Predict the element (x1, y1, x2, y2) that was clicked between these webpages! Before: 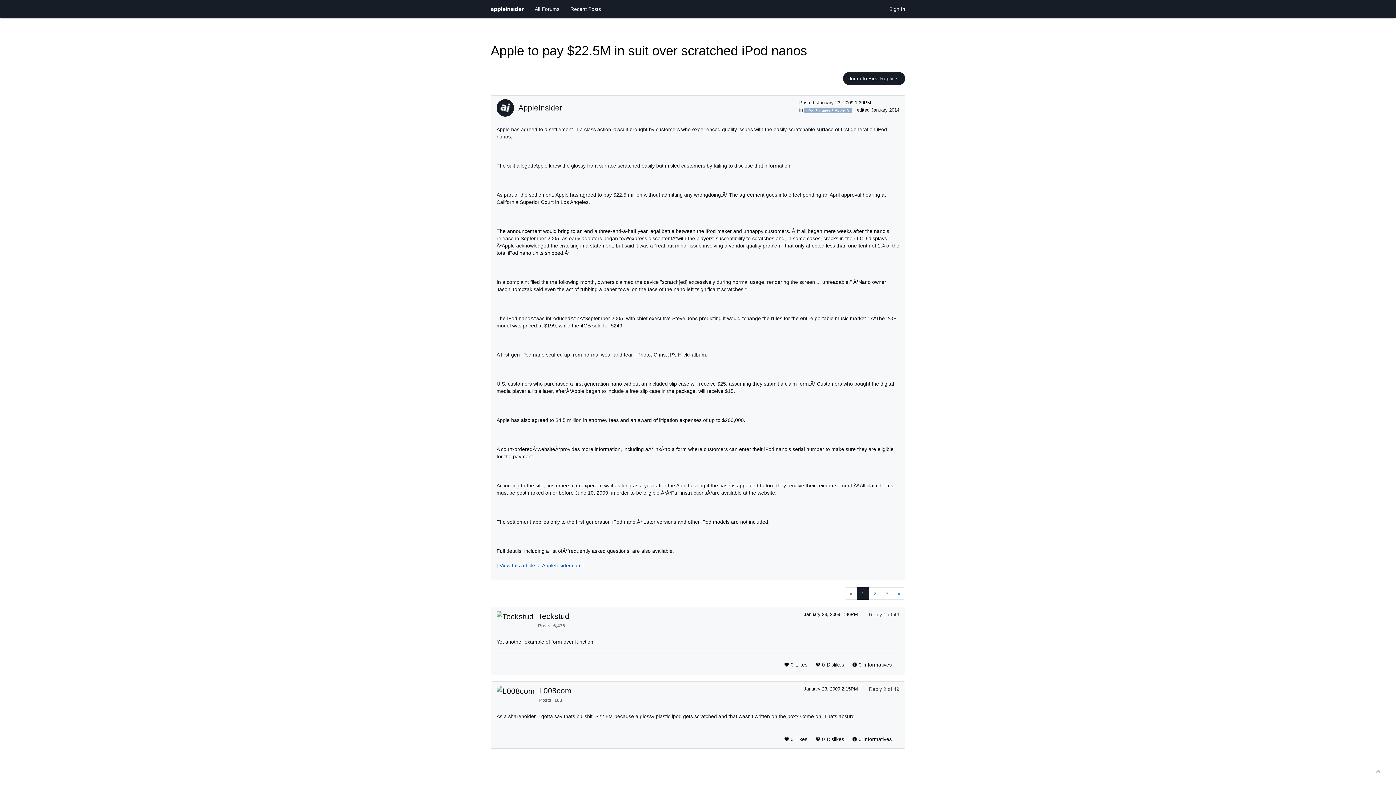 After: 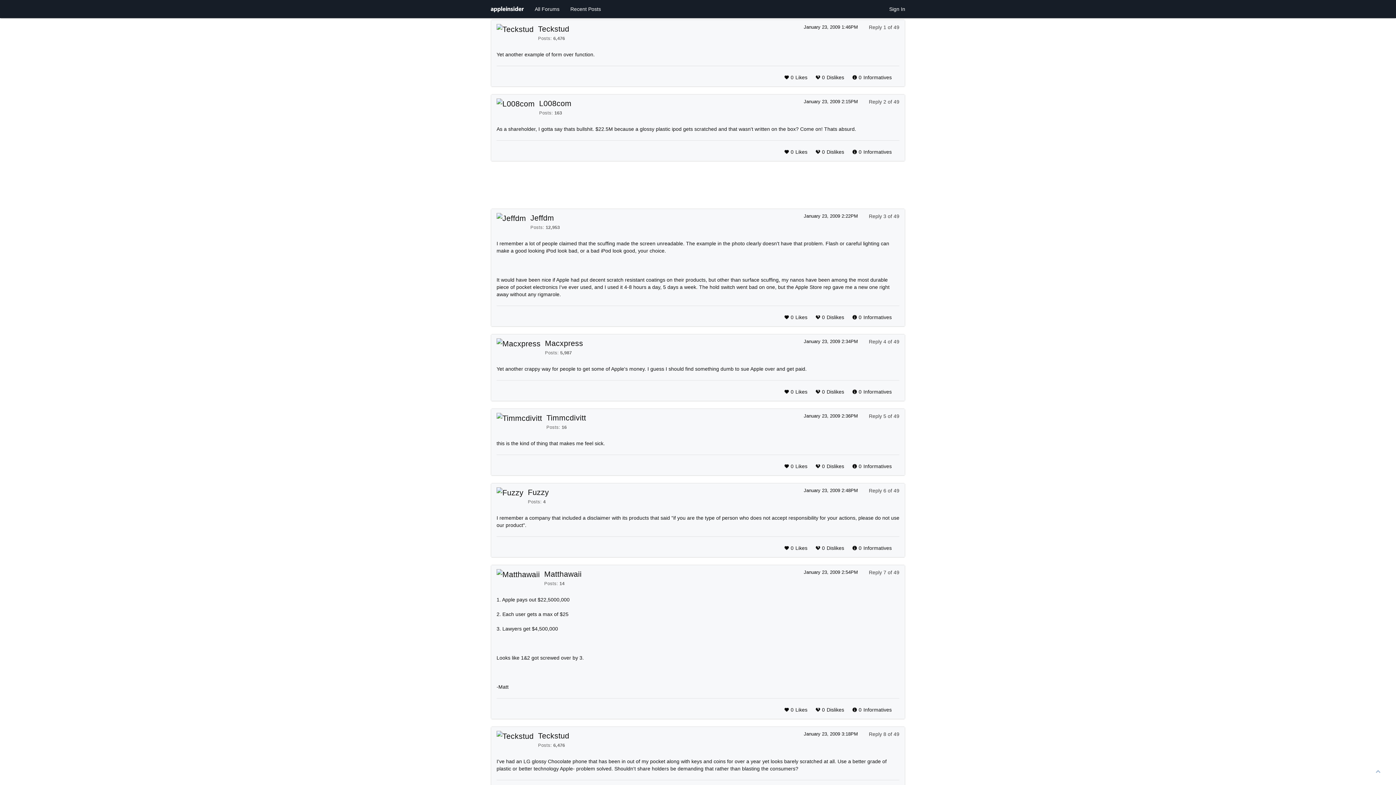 Action: label: Jump to First Reply  bbox: (843, 72, 905, 85)